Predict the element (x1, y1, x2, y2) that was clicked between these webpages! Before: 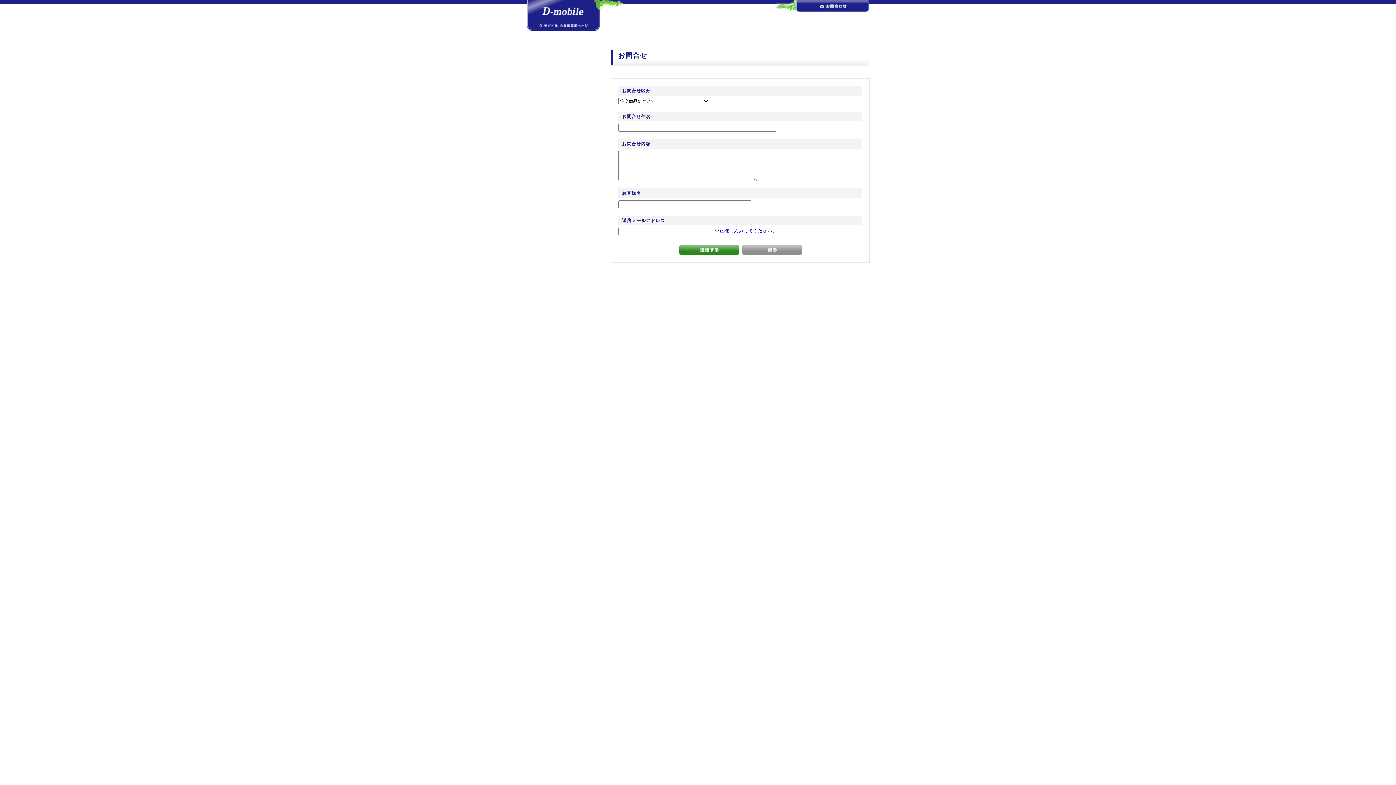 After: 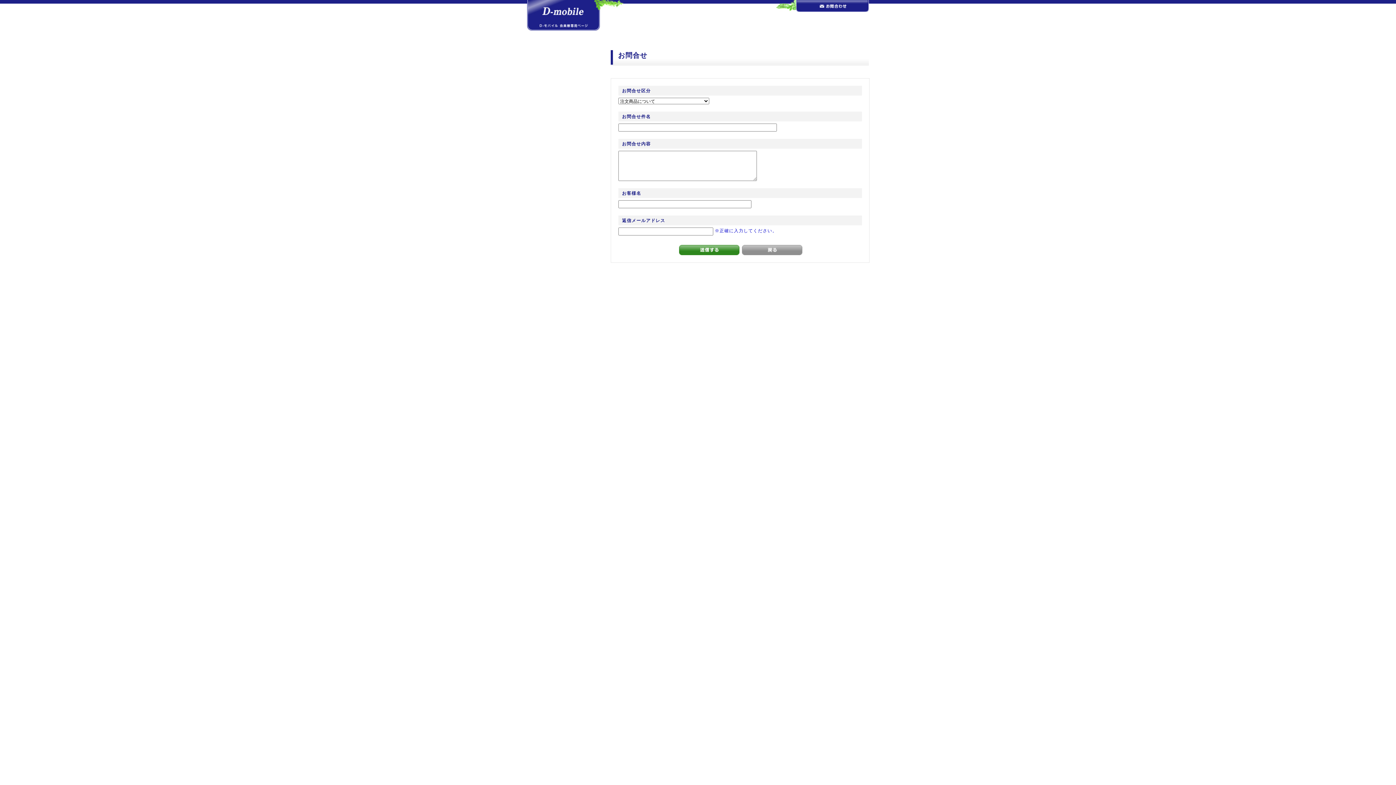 Action: bbox: (796, 0, 869, 5)